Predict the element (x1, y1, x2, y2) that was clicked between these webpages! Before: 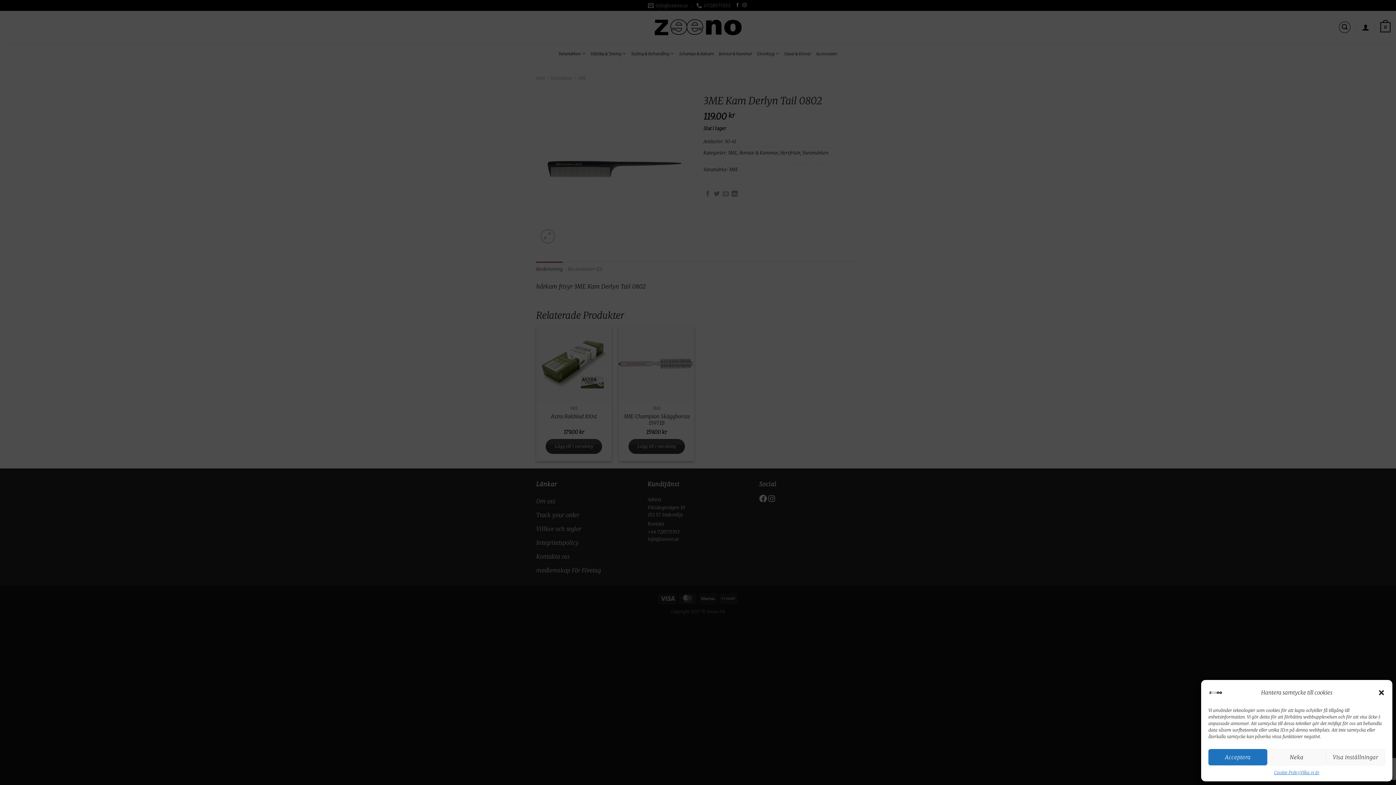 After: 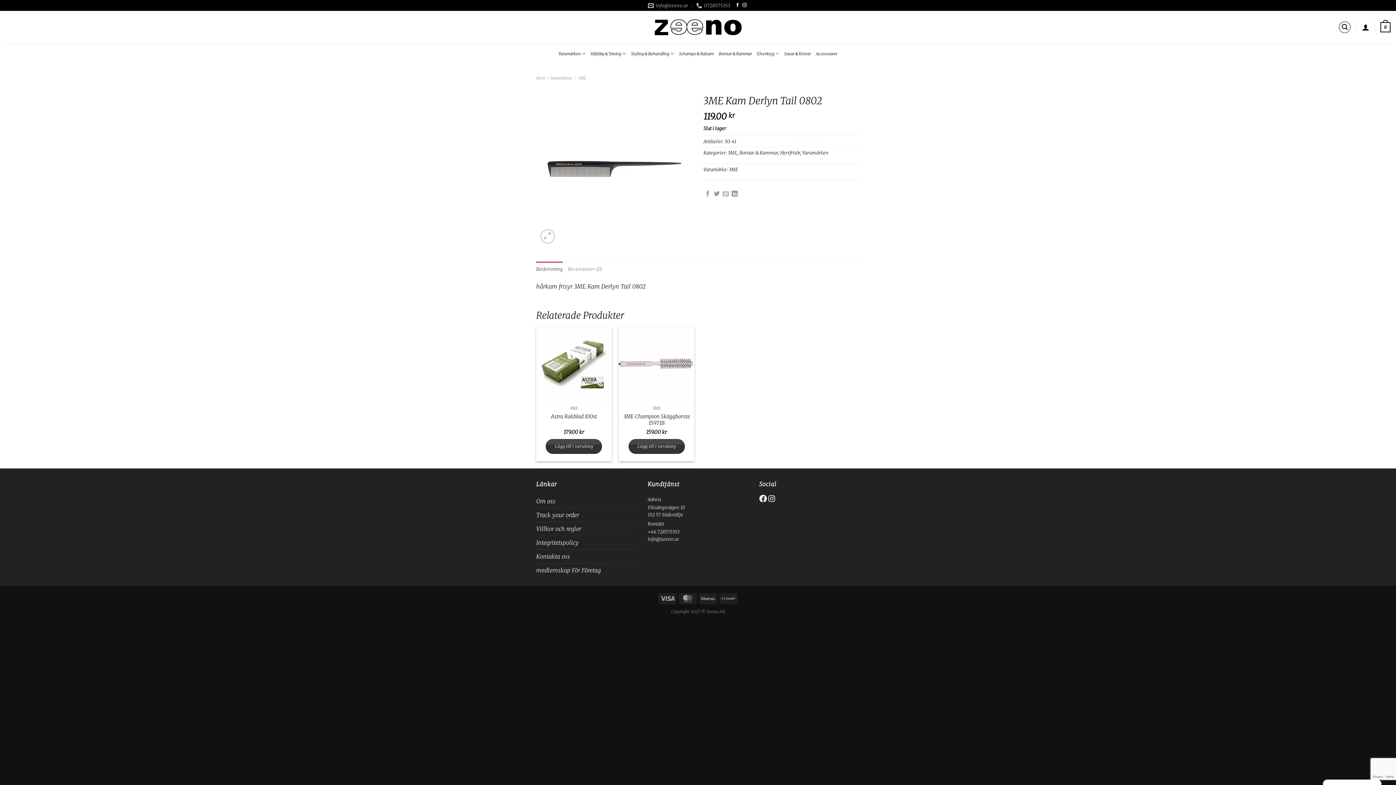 Action: bbox: (1378, 689, 1385, 696) label: Stäng dialogruta